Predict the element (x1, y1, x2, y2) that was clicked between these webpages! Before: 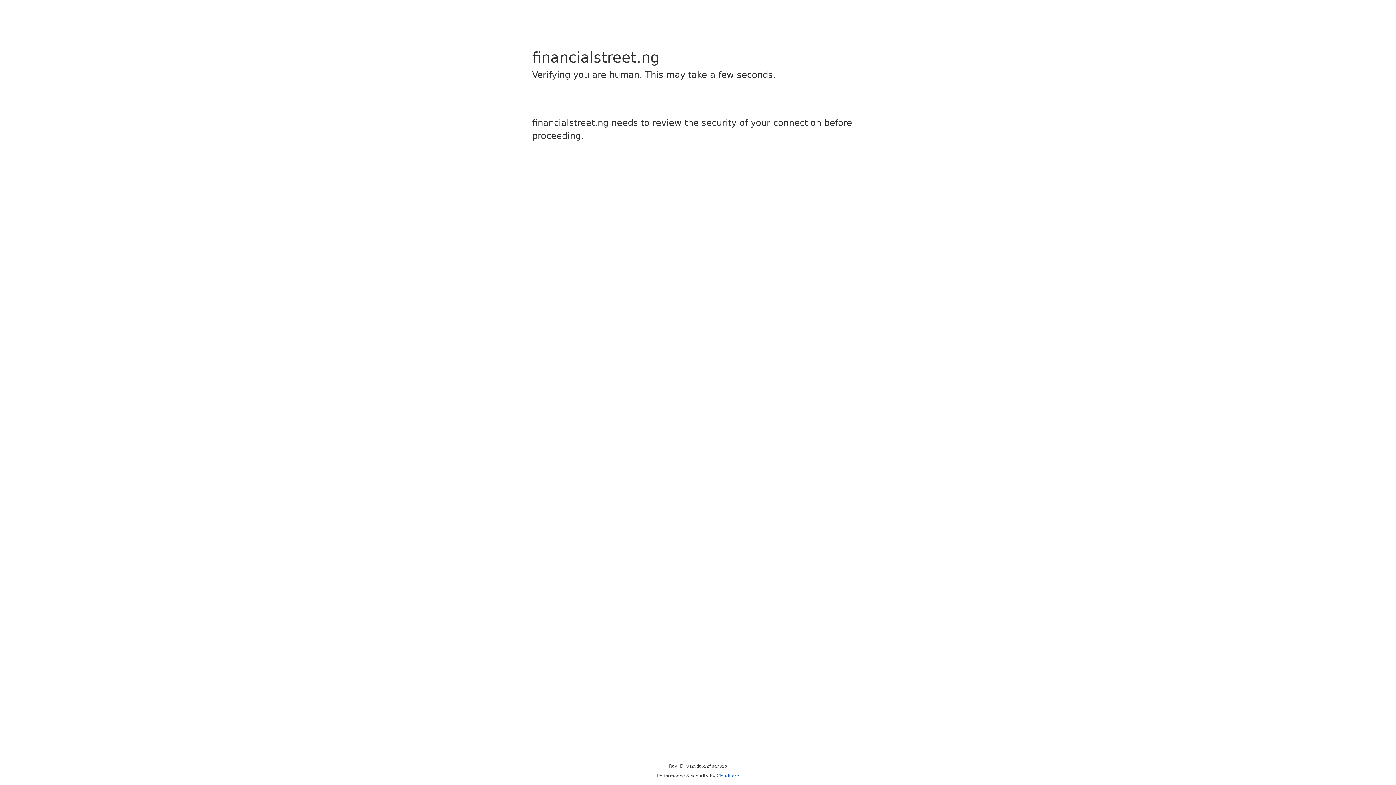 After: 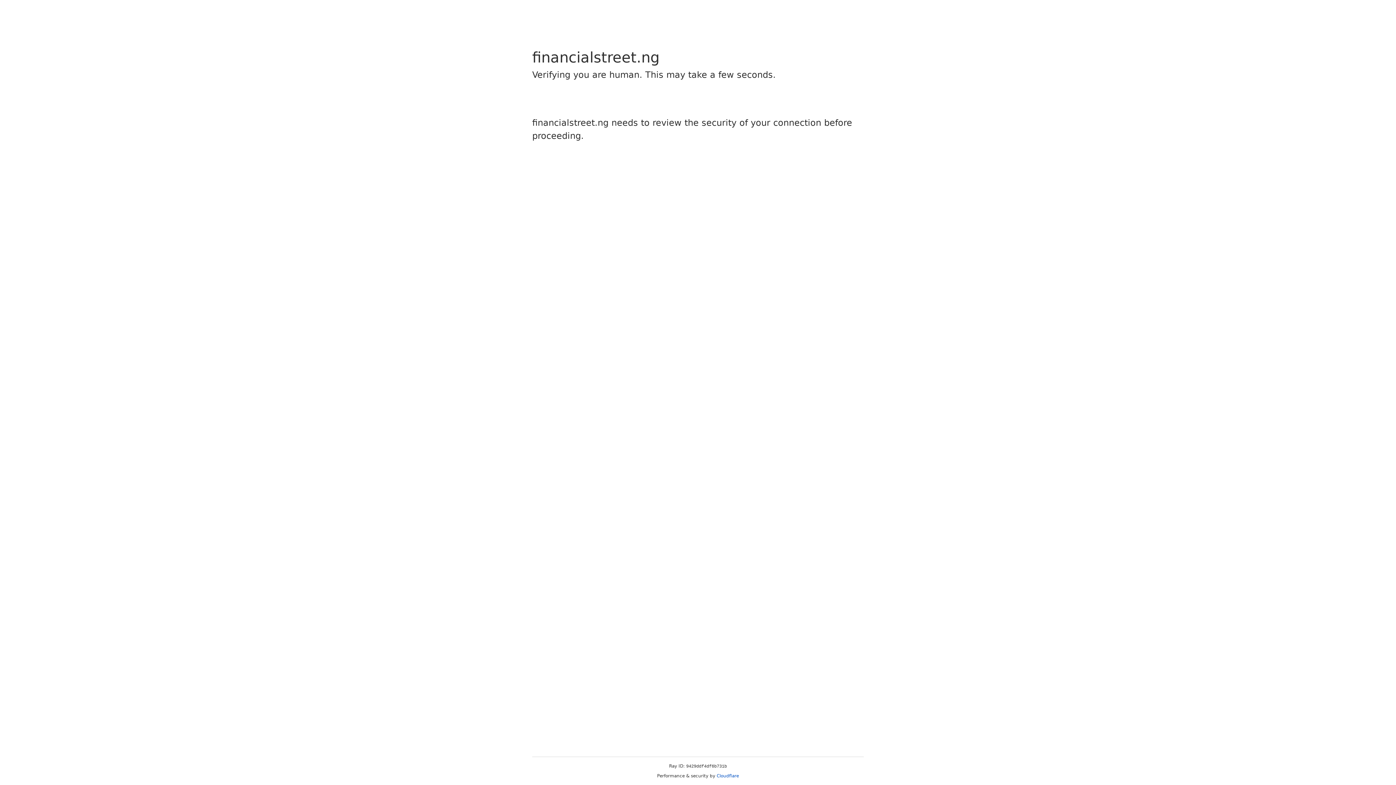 Action: bbox: (716, 773, 739, 778) label: Cloudflare